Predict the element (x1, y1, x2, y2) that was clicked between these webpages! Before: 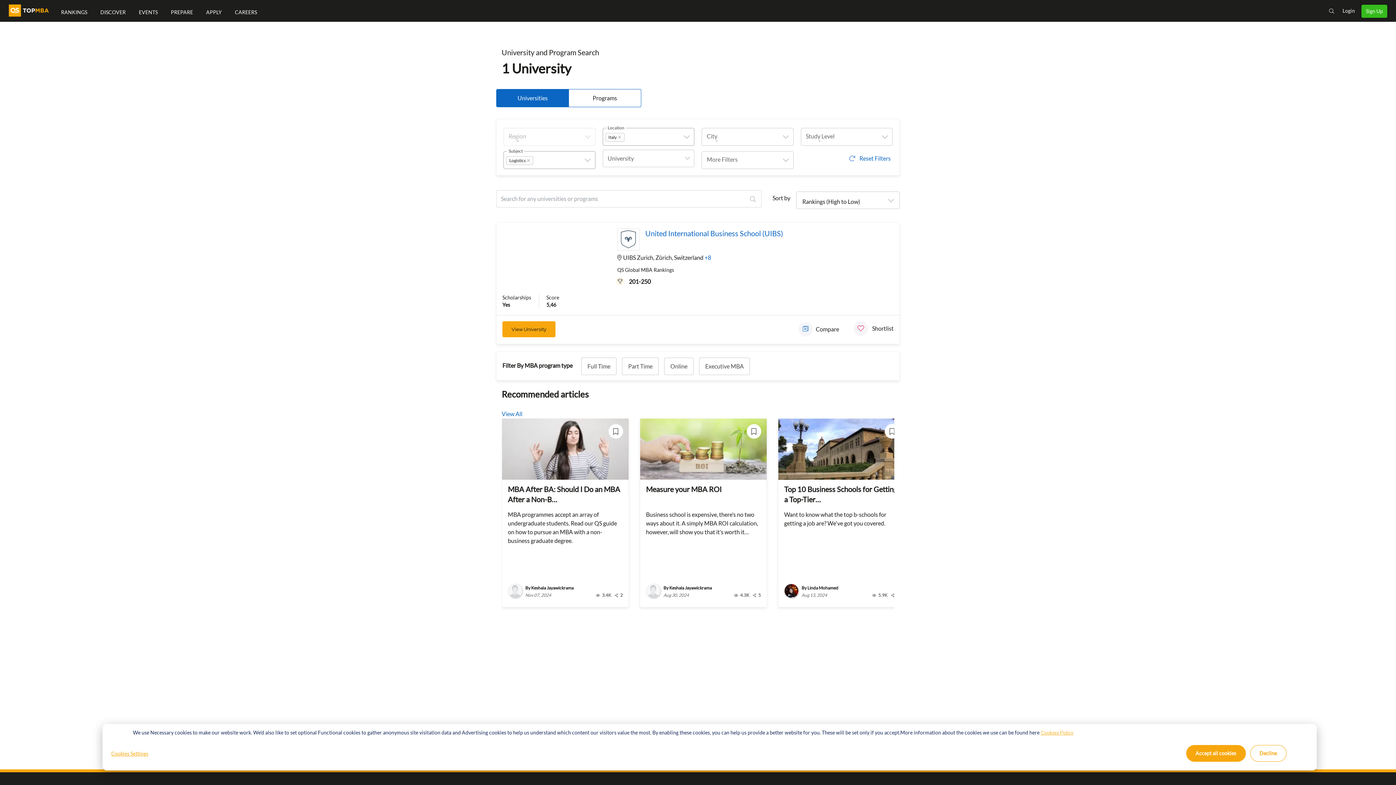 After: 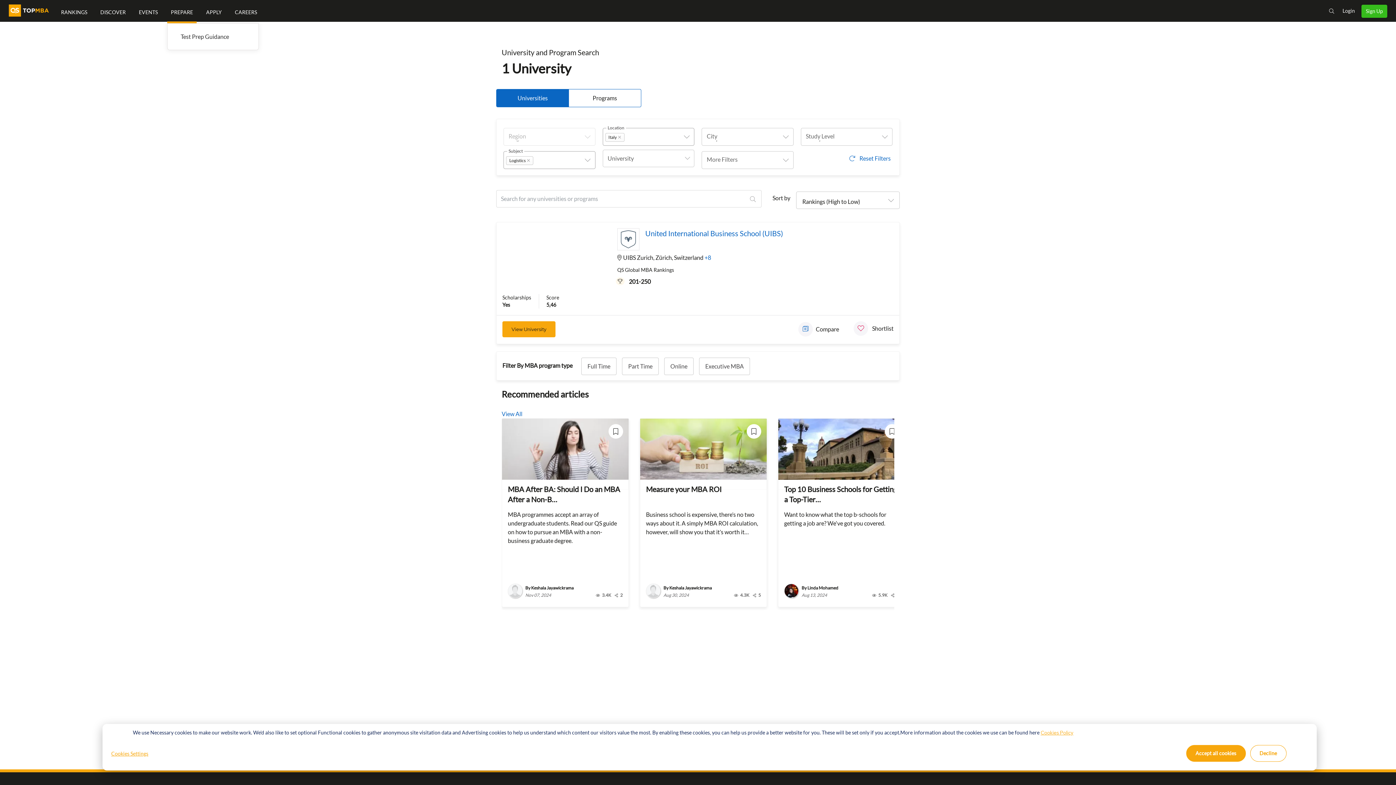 Action: label: PREPARE bbox: (167, 1, 196, 23)